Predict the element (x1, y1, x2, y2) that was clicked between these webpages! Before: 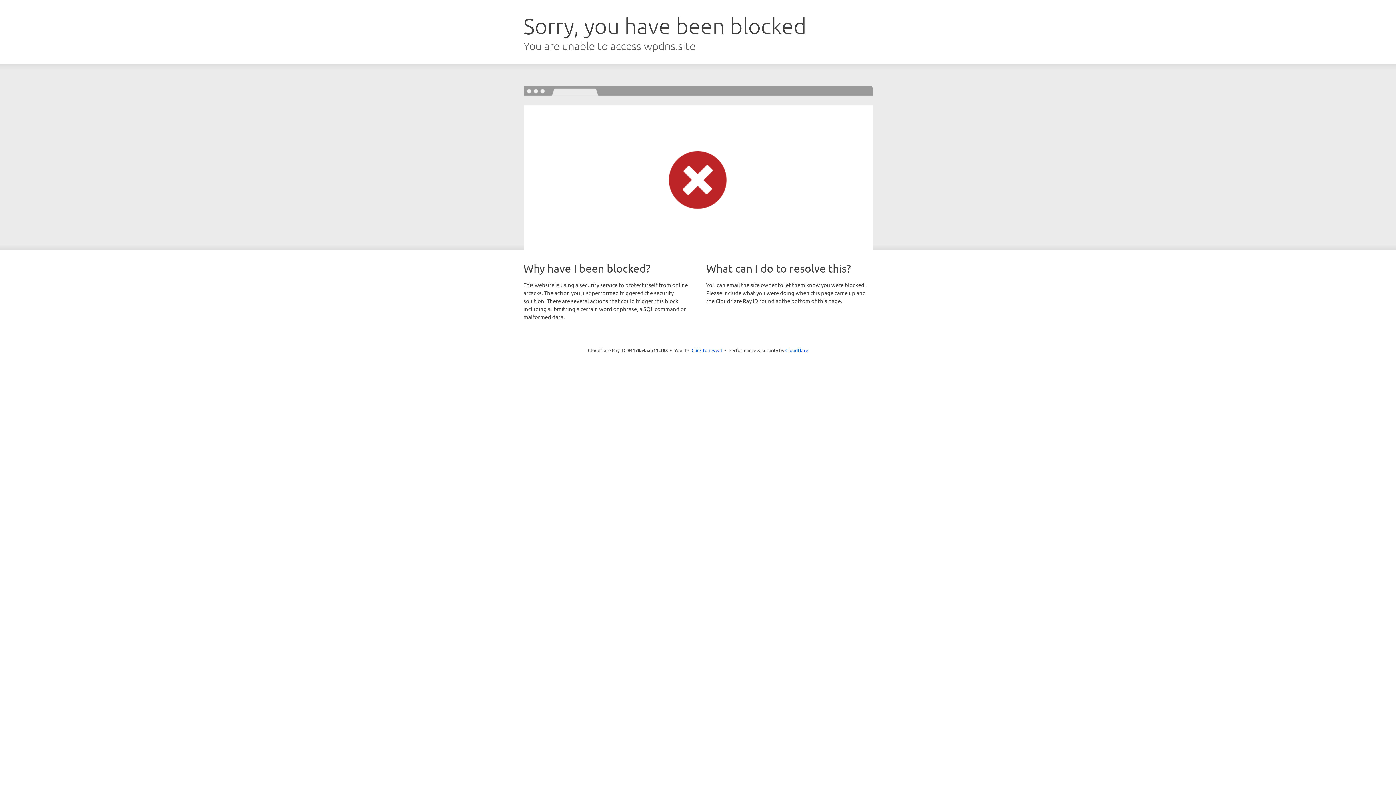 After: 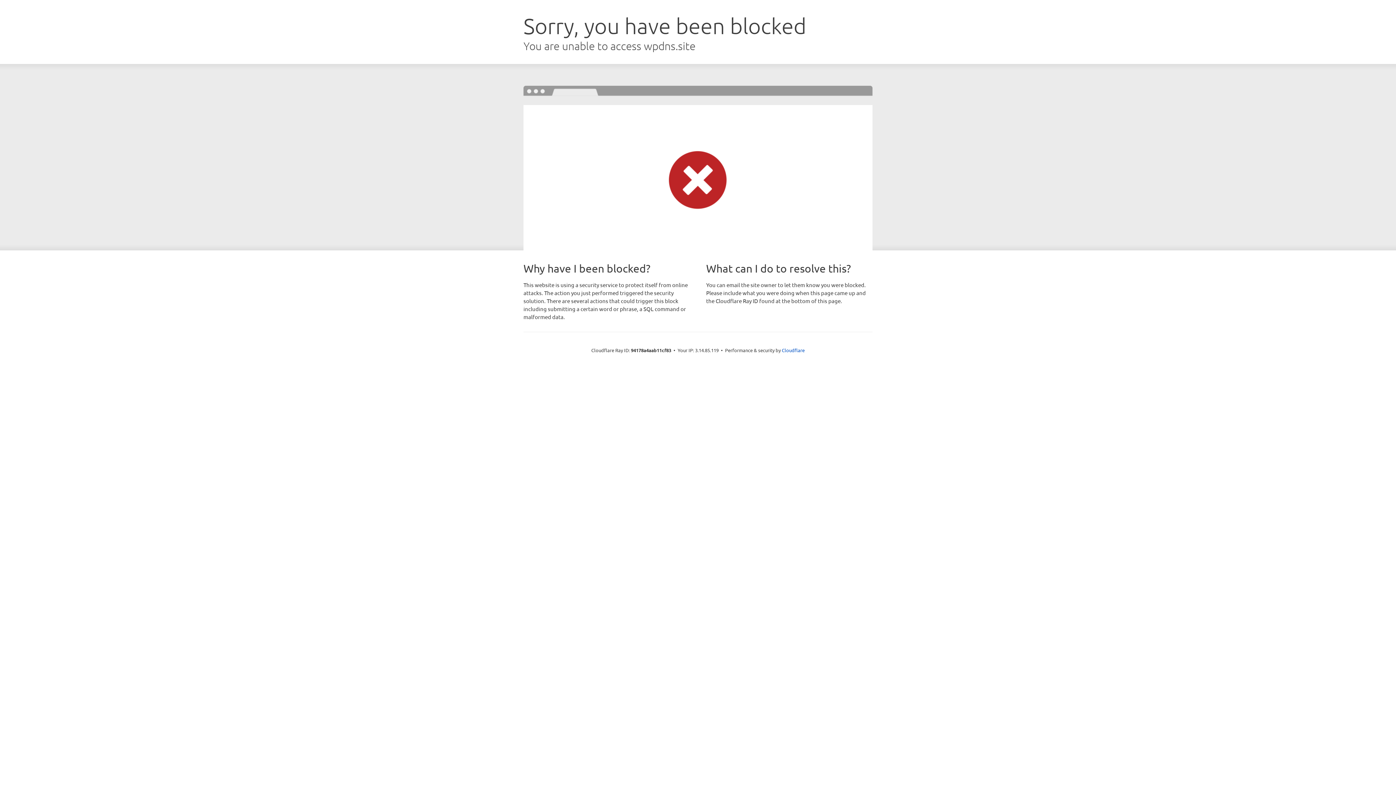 Action: label: Click to reveal bbox: (691, 346, 722, 353)